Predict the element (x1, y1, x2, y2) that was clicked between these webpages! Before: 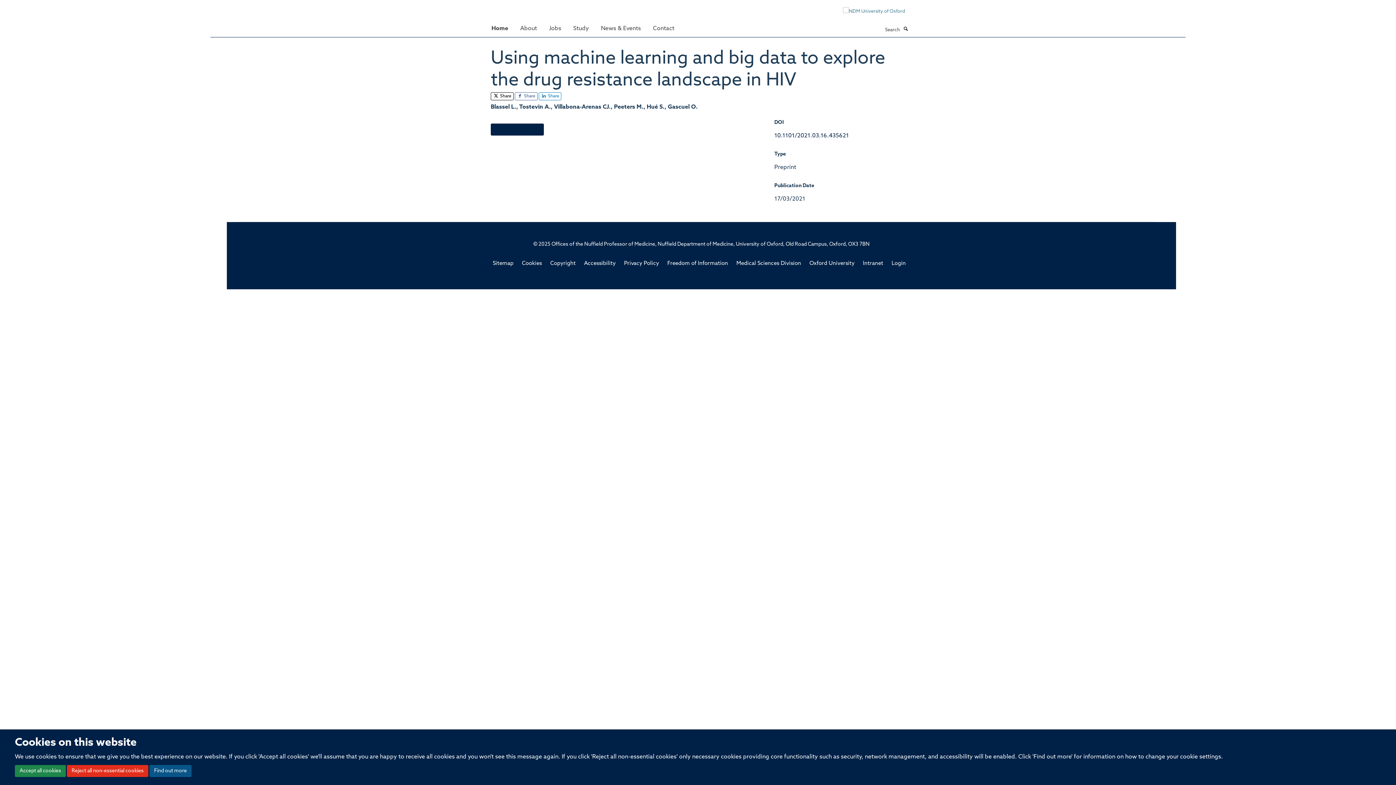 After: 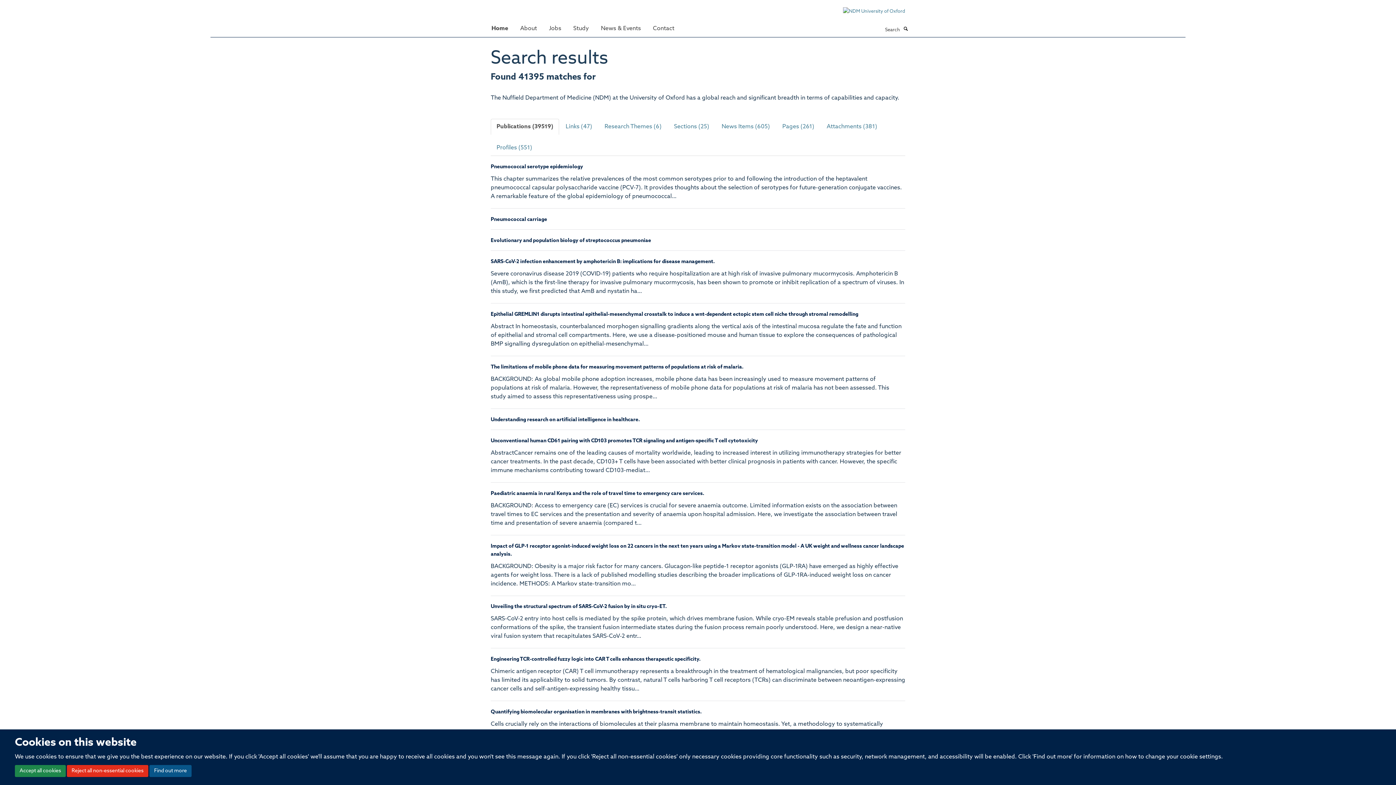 Action: label: Search bbox: (902, 25, 909, 32)